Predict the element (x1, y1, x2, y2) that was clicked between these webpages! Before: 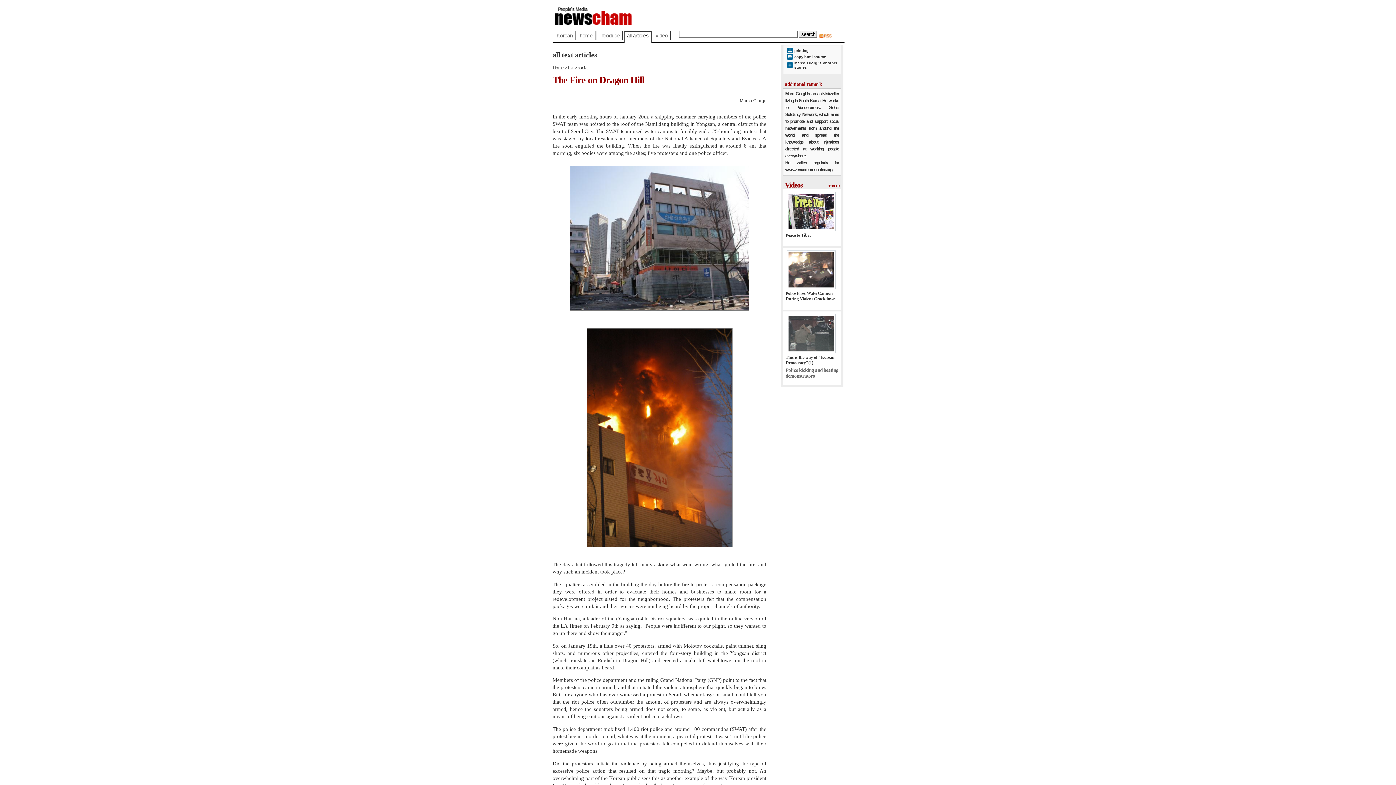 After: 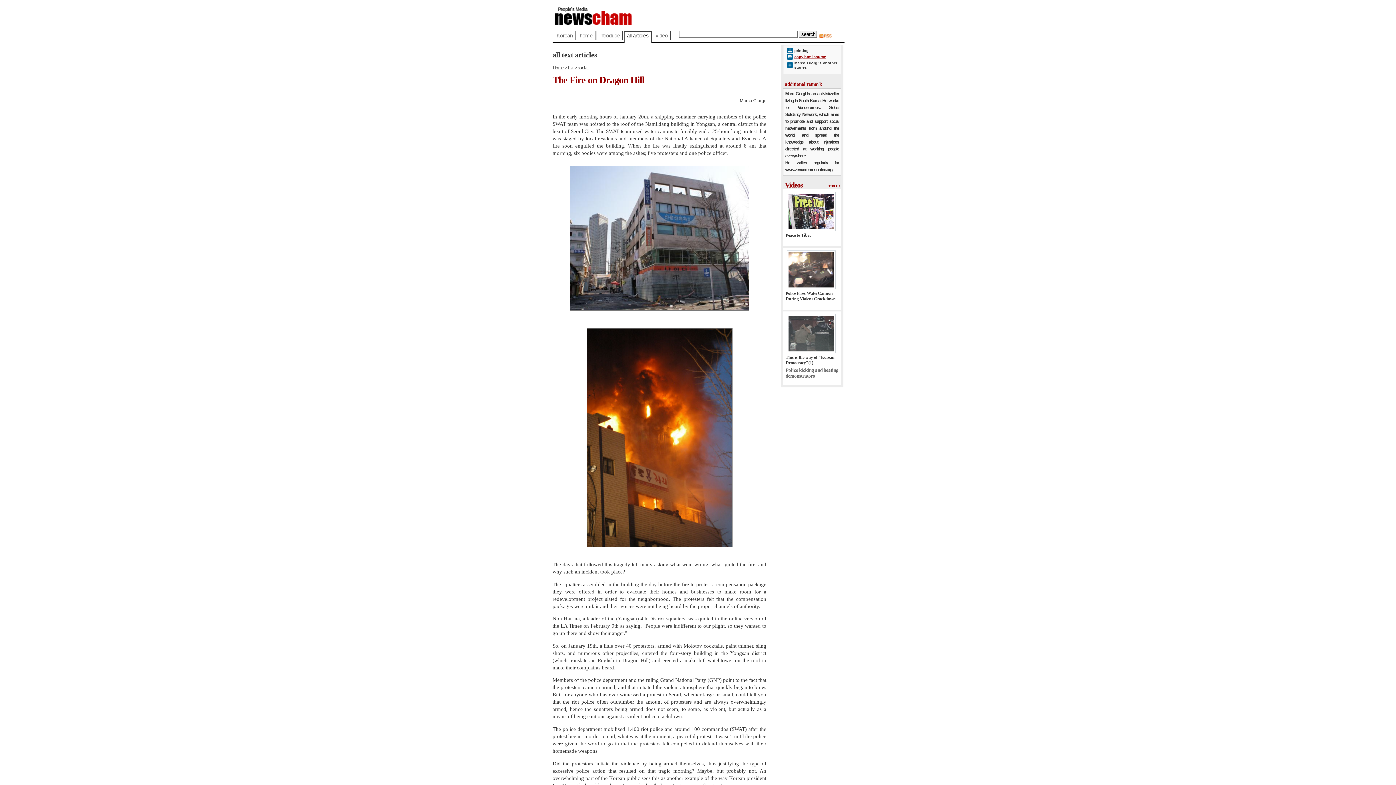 Action: bbox: (794, 54, 826, 58) label: copy html source